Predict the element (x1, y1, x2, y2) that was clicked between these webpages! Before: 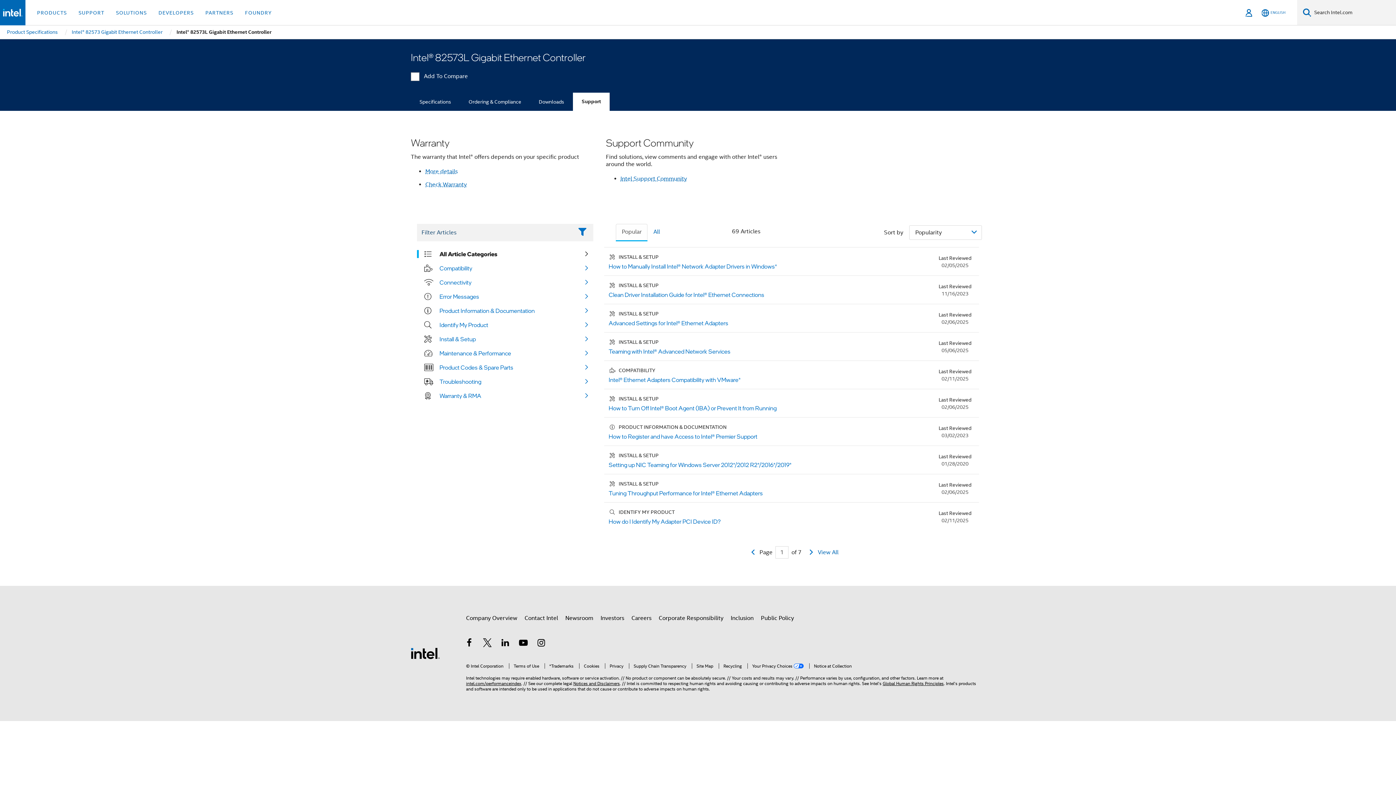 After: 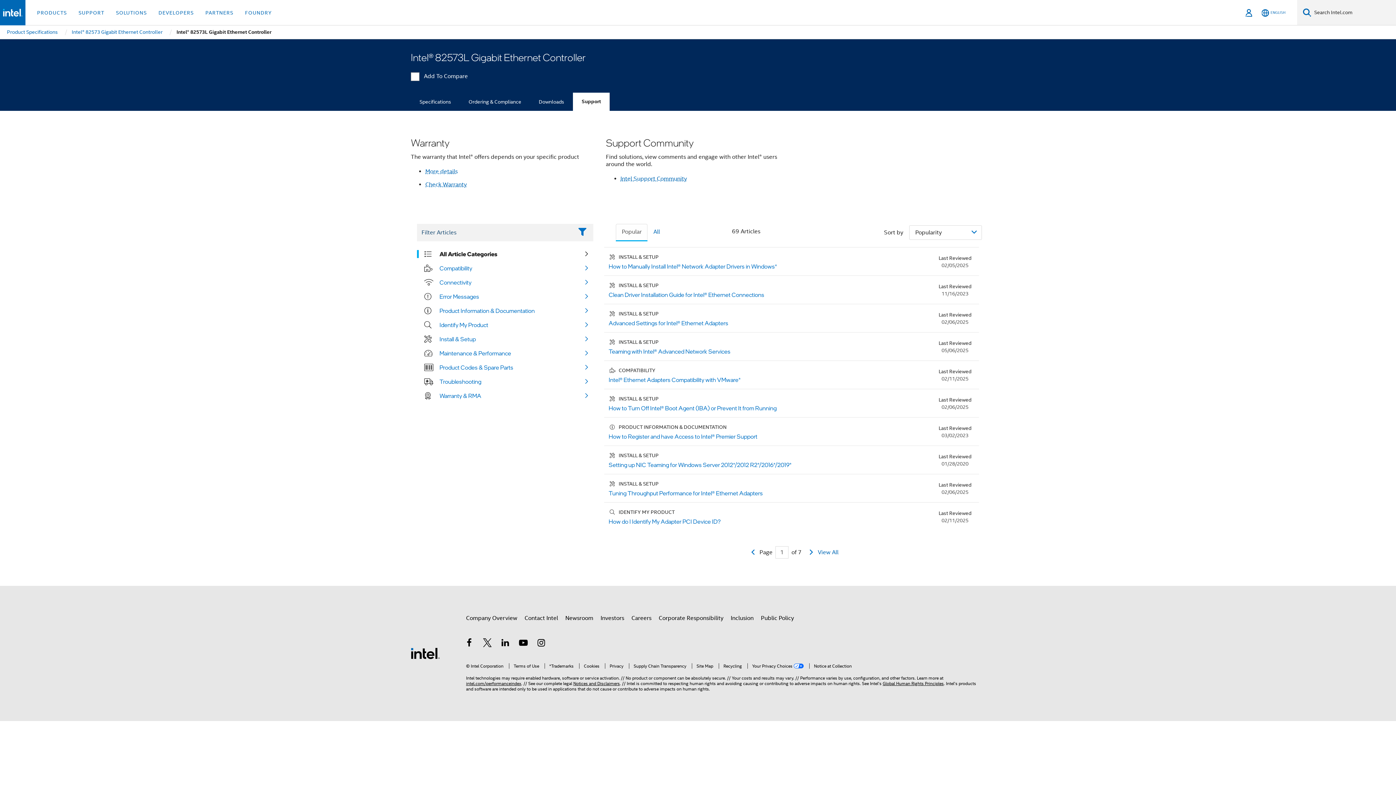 Action: label: Popular bbox: (616, 224, 647, 240)